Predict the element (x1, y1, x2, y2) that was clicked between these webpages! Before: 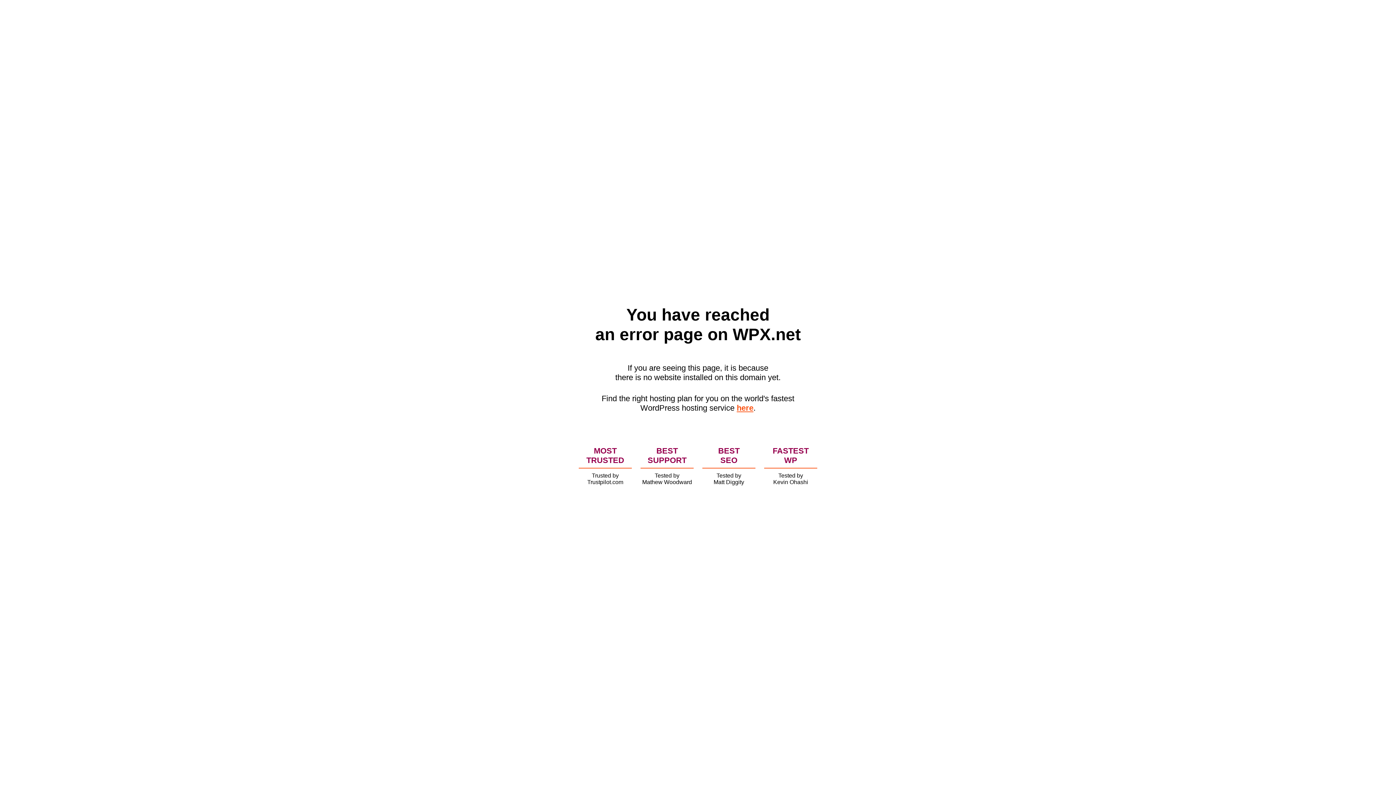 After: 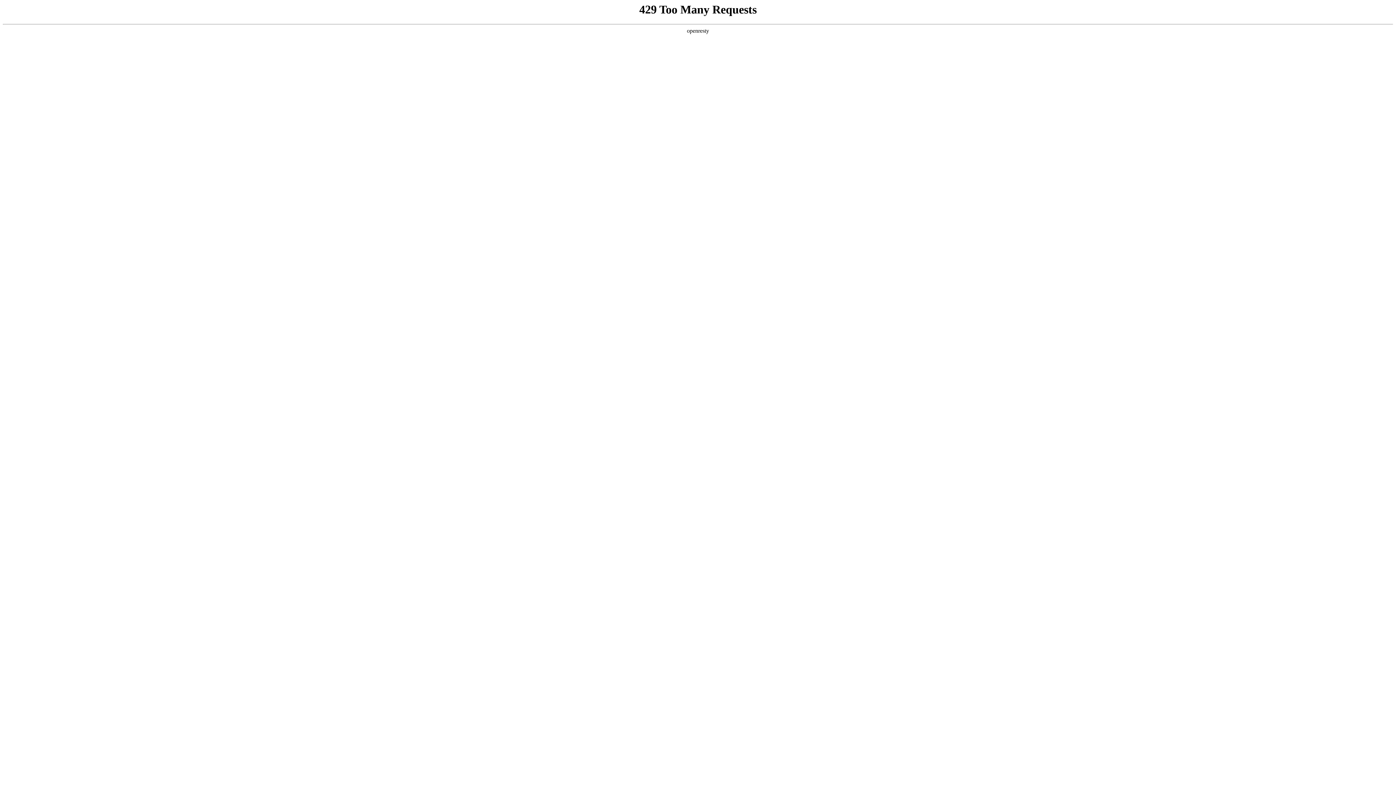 Action: bbox: (736, 403, 753, 412) label: here